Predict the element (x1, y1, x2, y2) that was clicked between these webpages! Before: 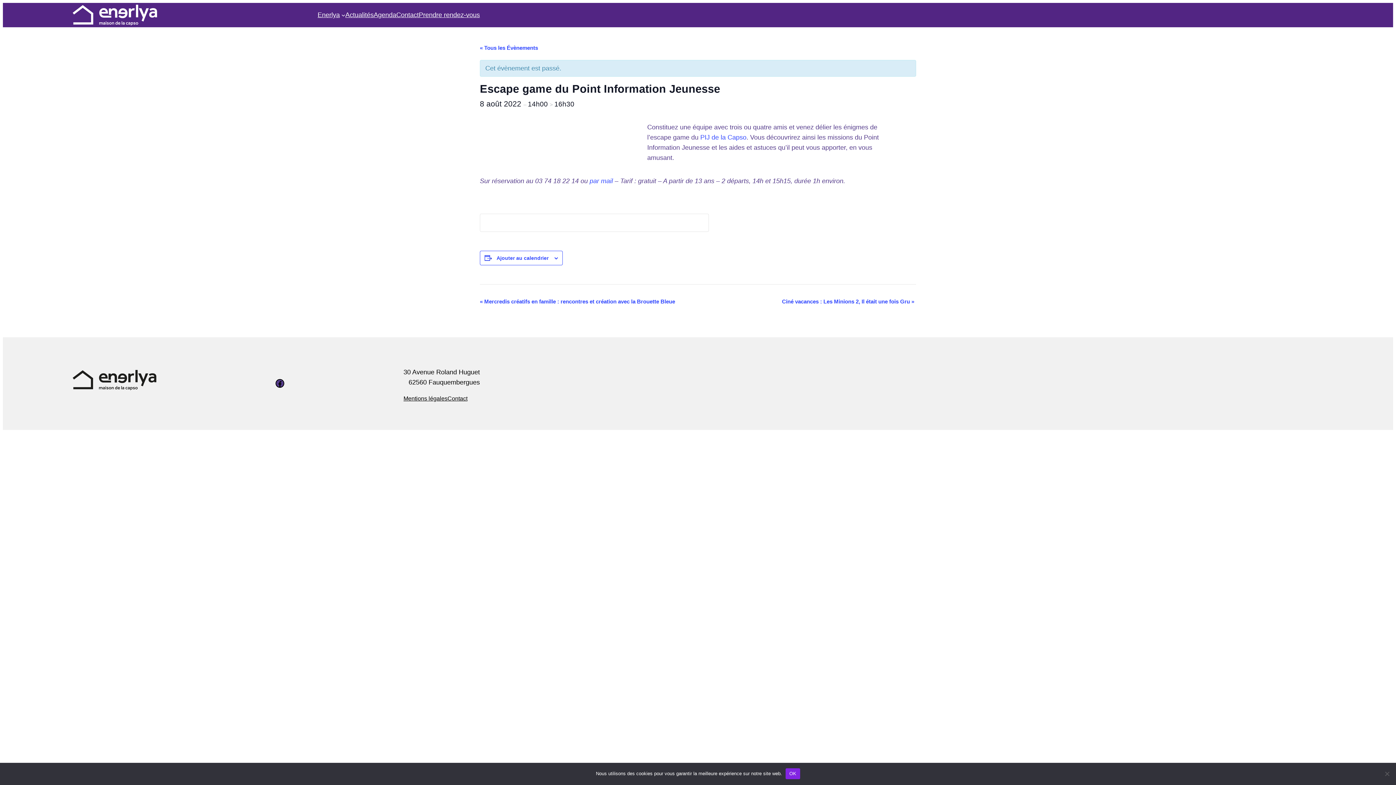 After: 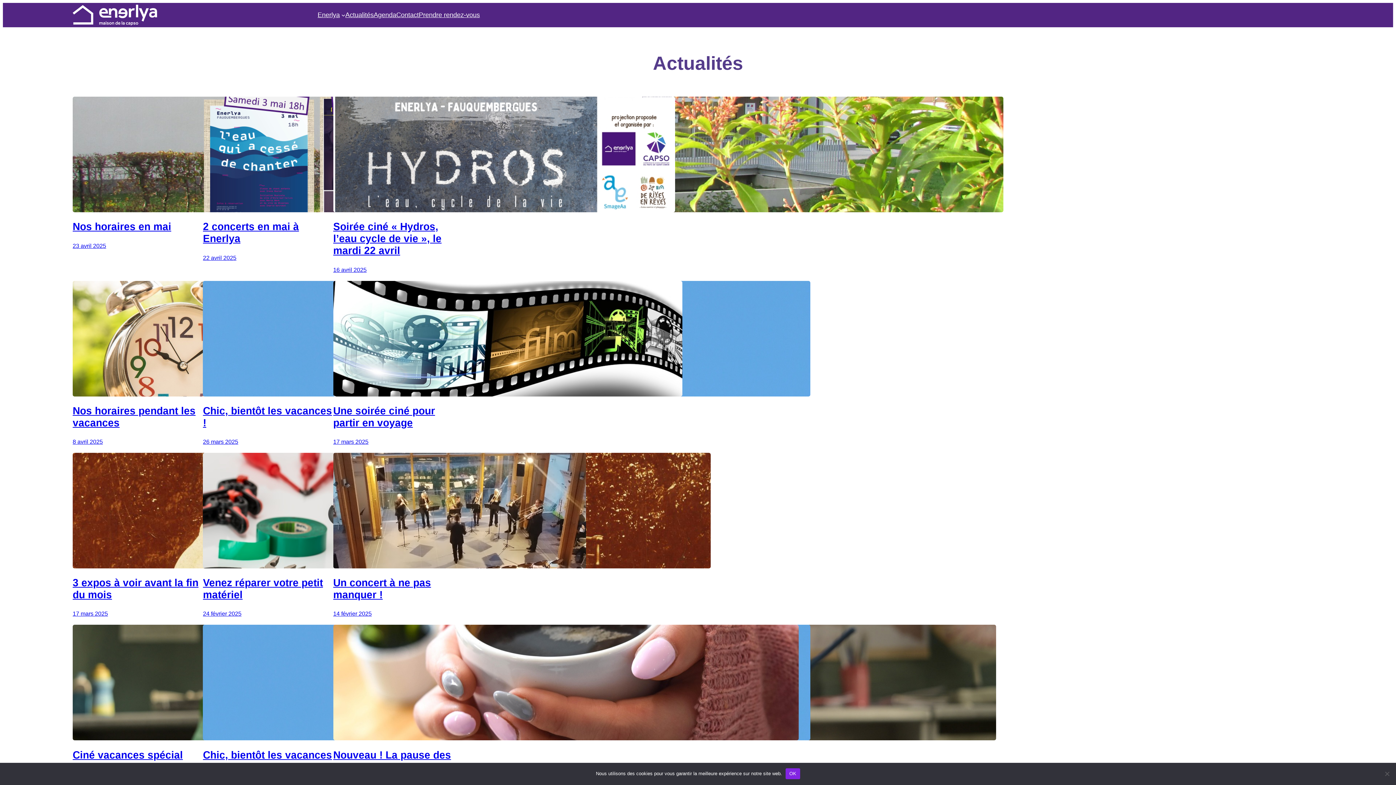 Action: label: Actualités bbox: (345, 9, 373, 20)